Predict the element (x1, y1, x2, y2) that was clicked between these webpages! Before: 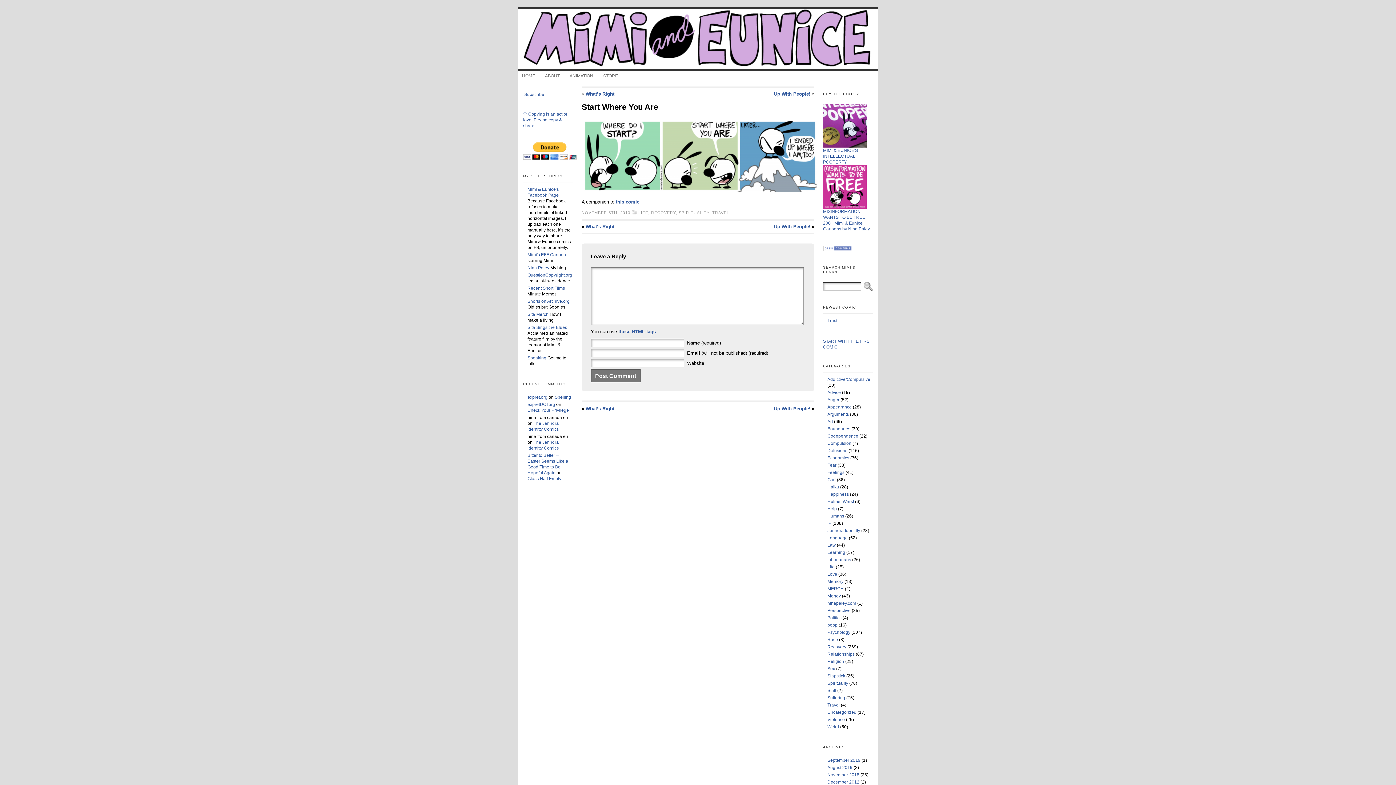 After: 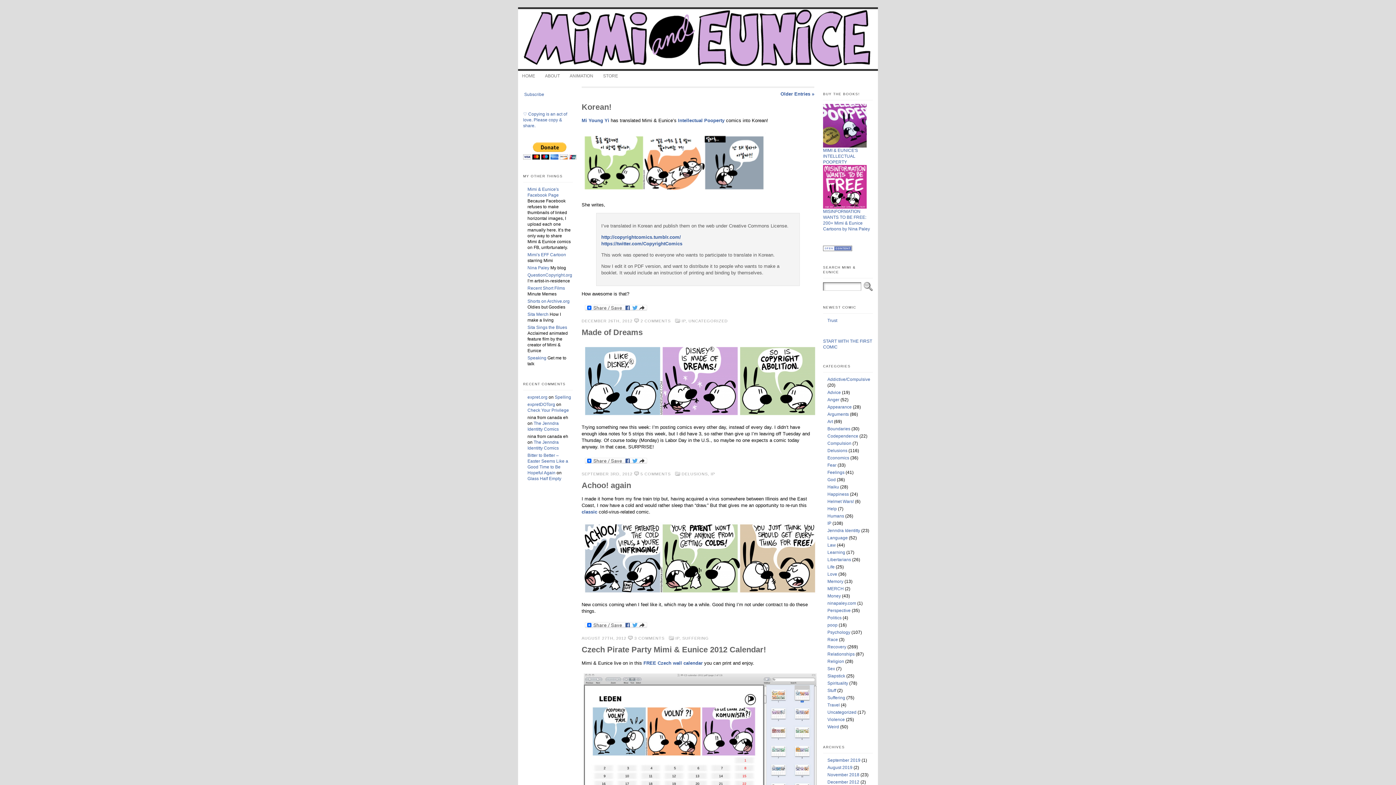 Action: label: IP bbox: (827, 521, 831, 526)